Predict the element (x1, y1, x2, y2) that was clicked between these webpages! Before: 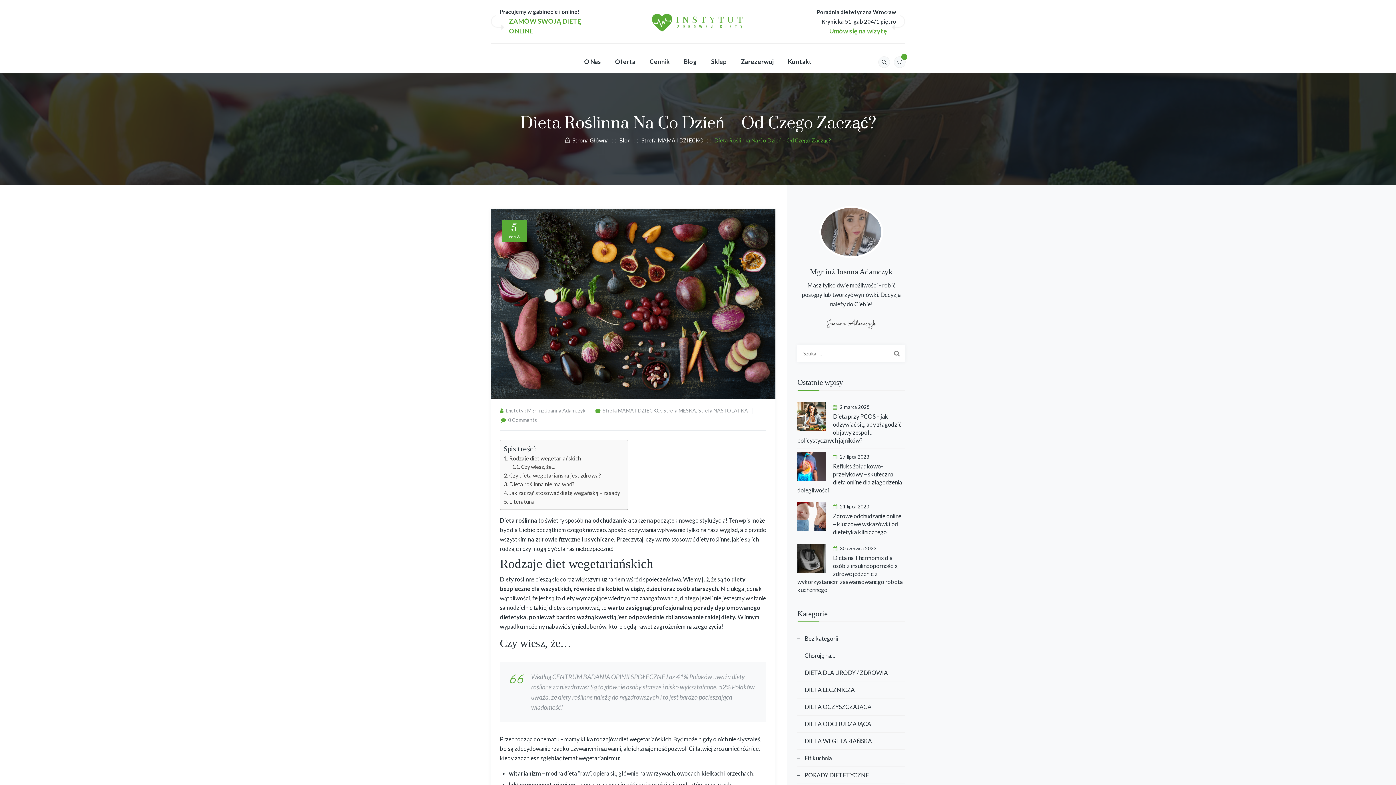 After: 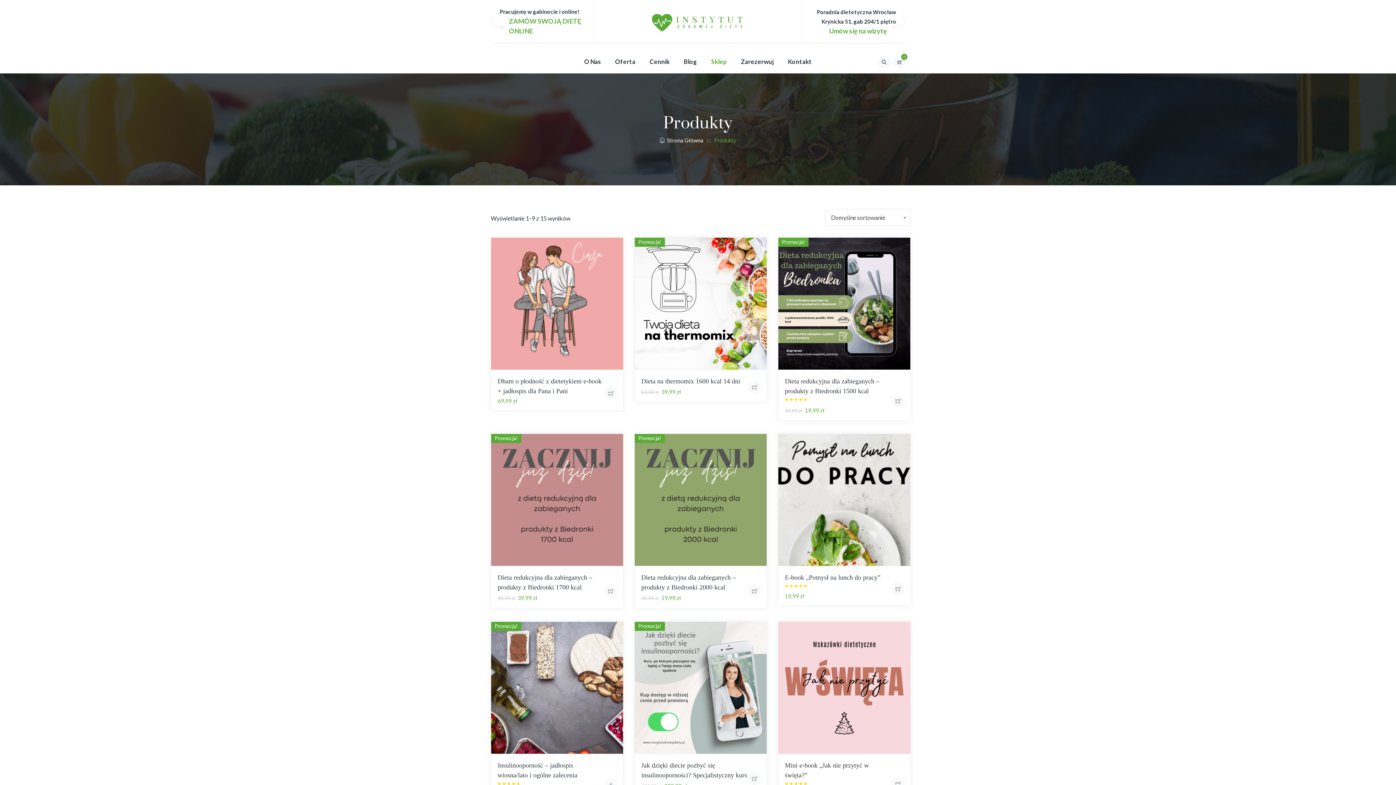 Action: bbox: (711, 49, 726, 73) label: Sklep